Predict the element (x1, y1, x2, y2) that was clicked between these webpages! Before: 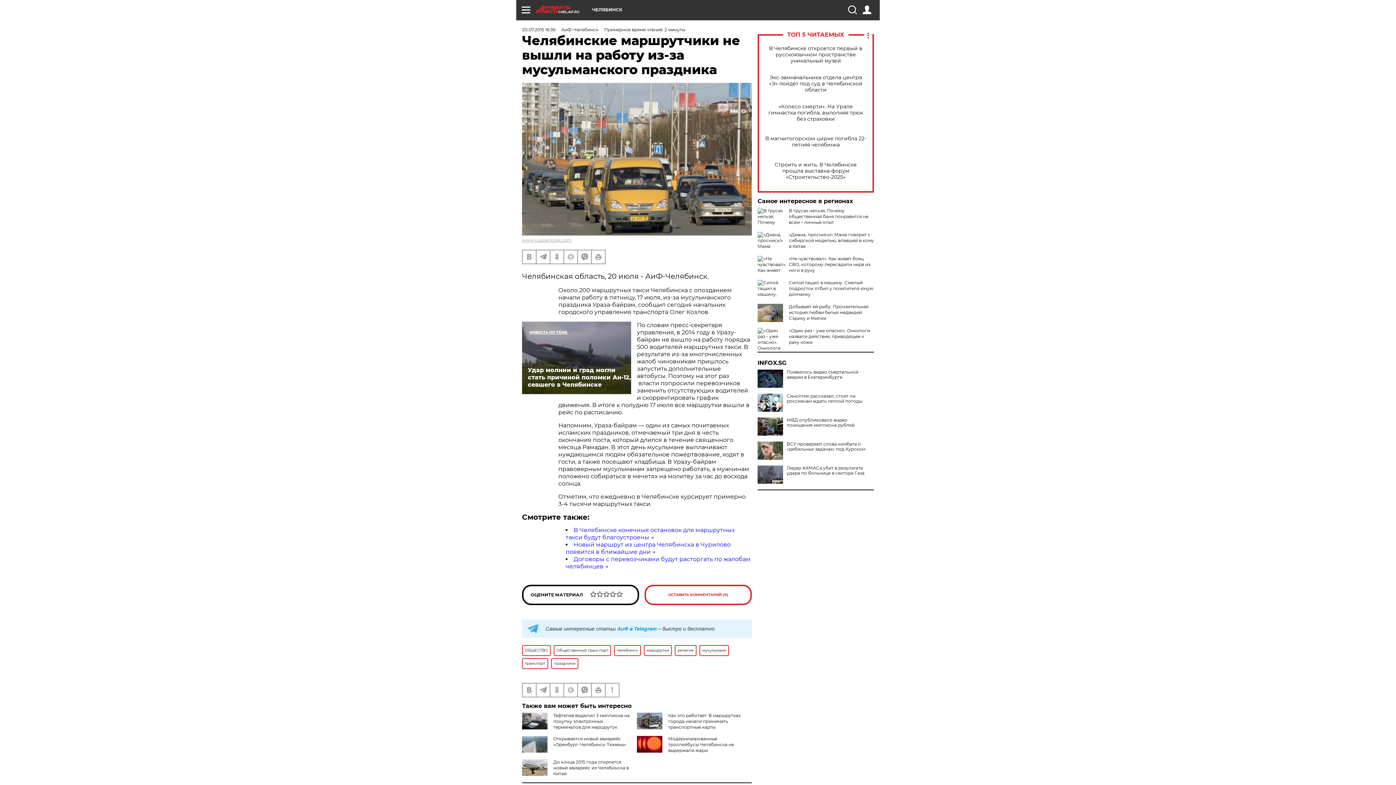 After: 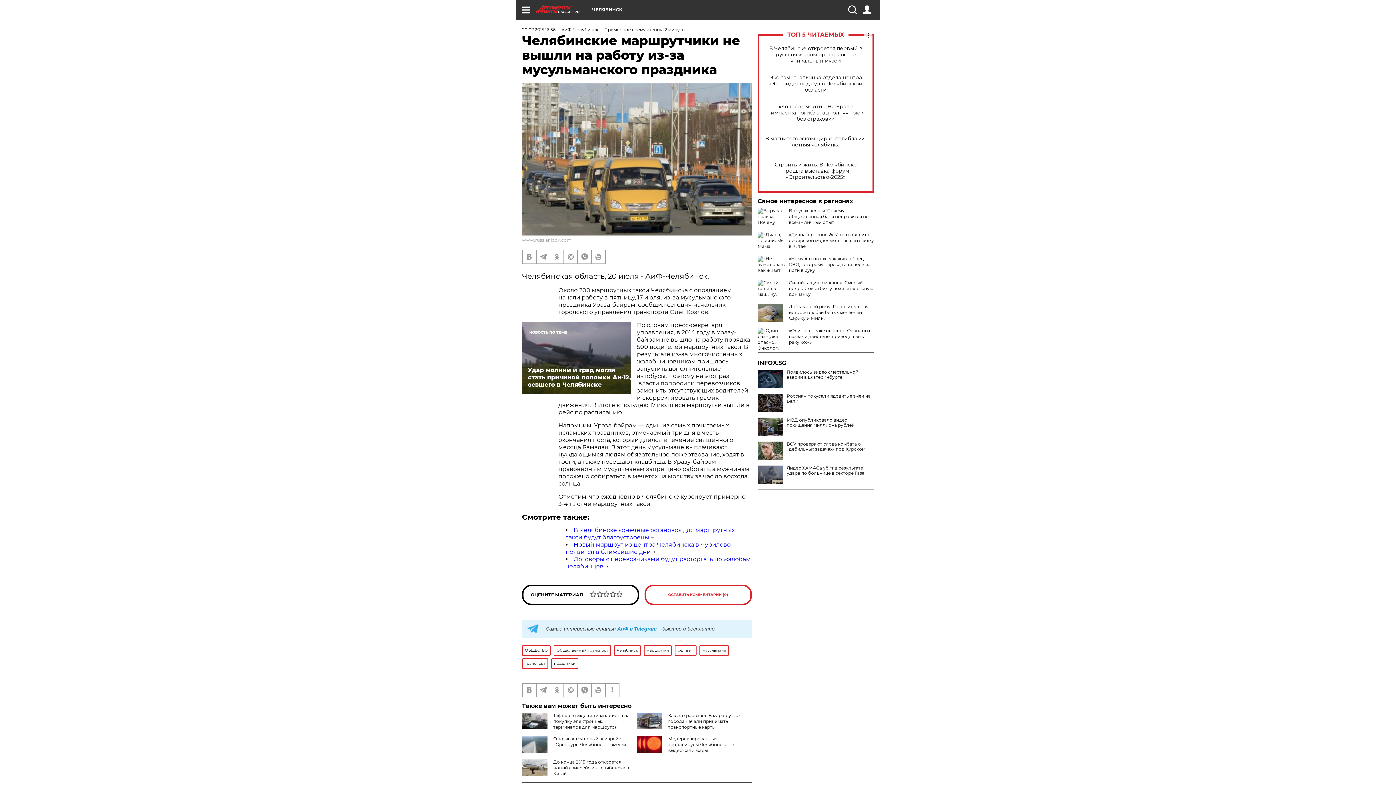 Action: bbox: (757, 393, 783, 412)